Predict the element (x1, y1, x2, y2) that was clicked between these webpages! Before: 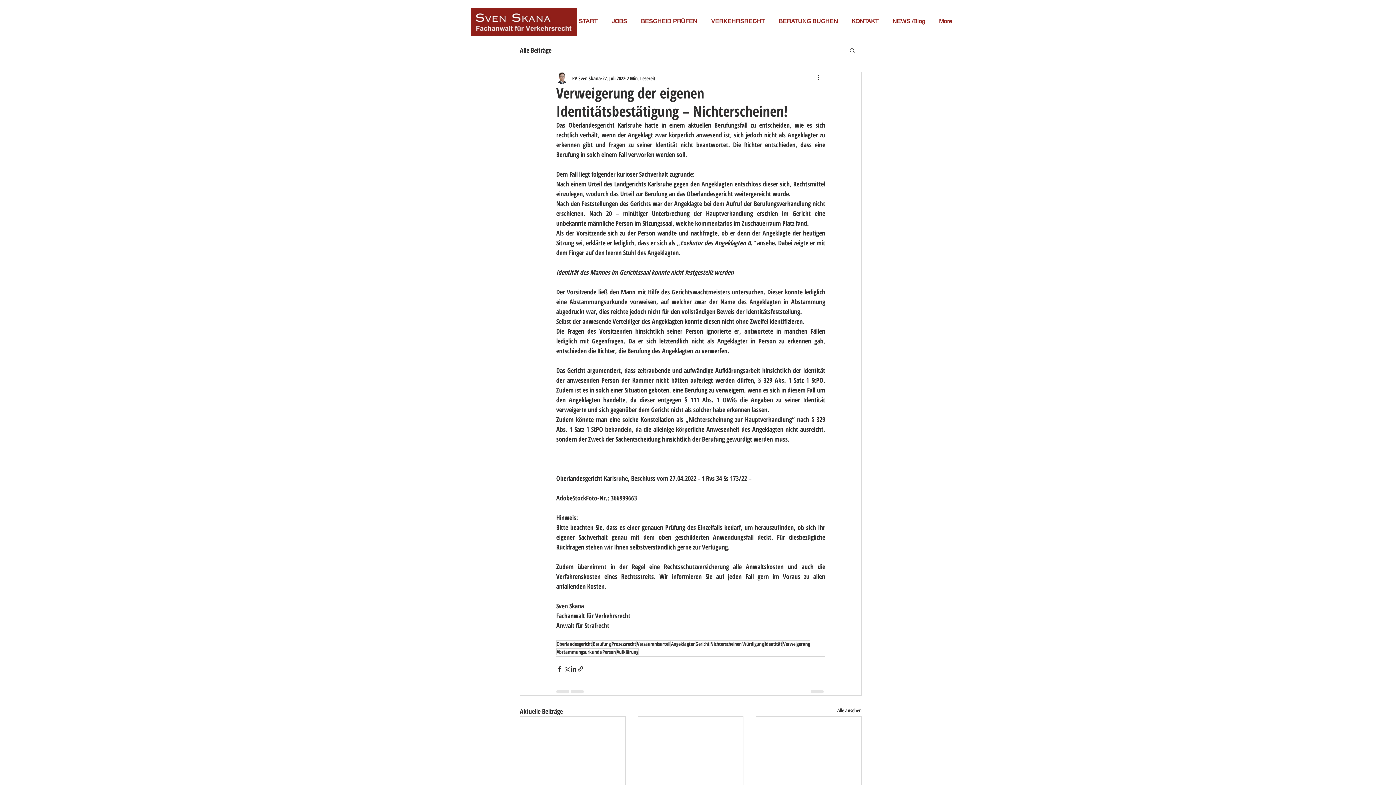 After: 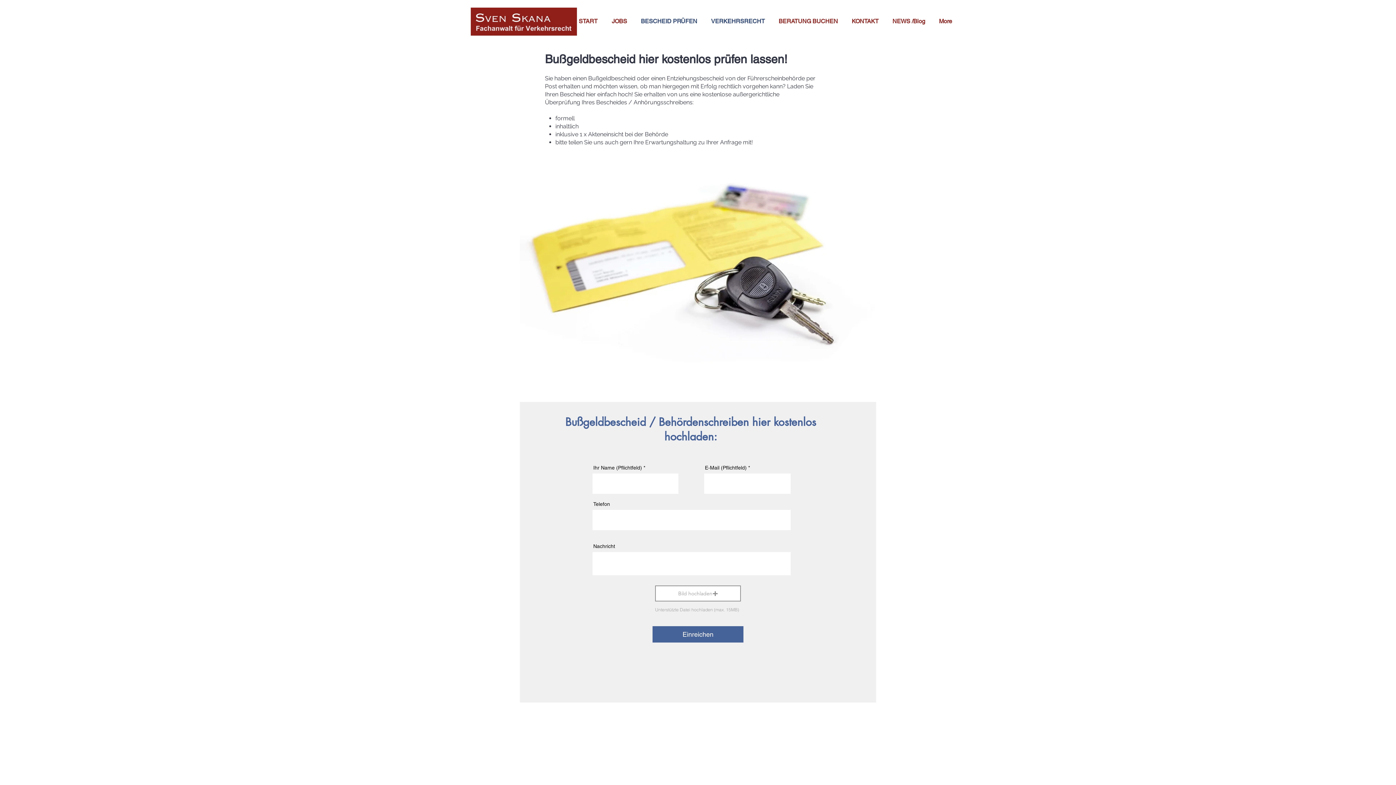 Action: bbox: (635, 7, 705, 34) label: BESCHEID PRÜFEN